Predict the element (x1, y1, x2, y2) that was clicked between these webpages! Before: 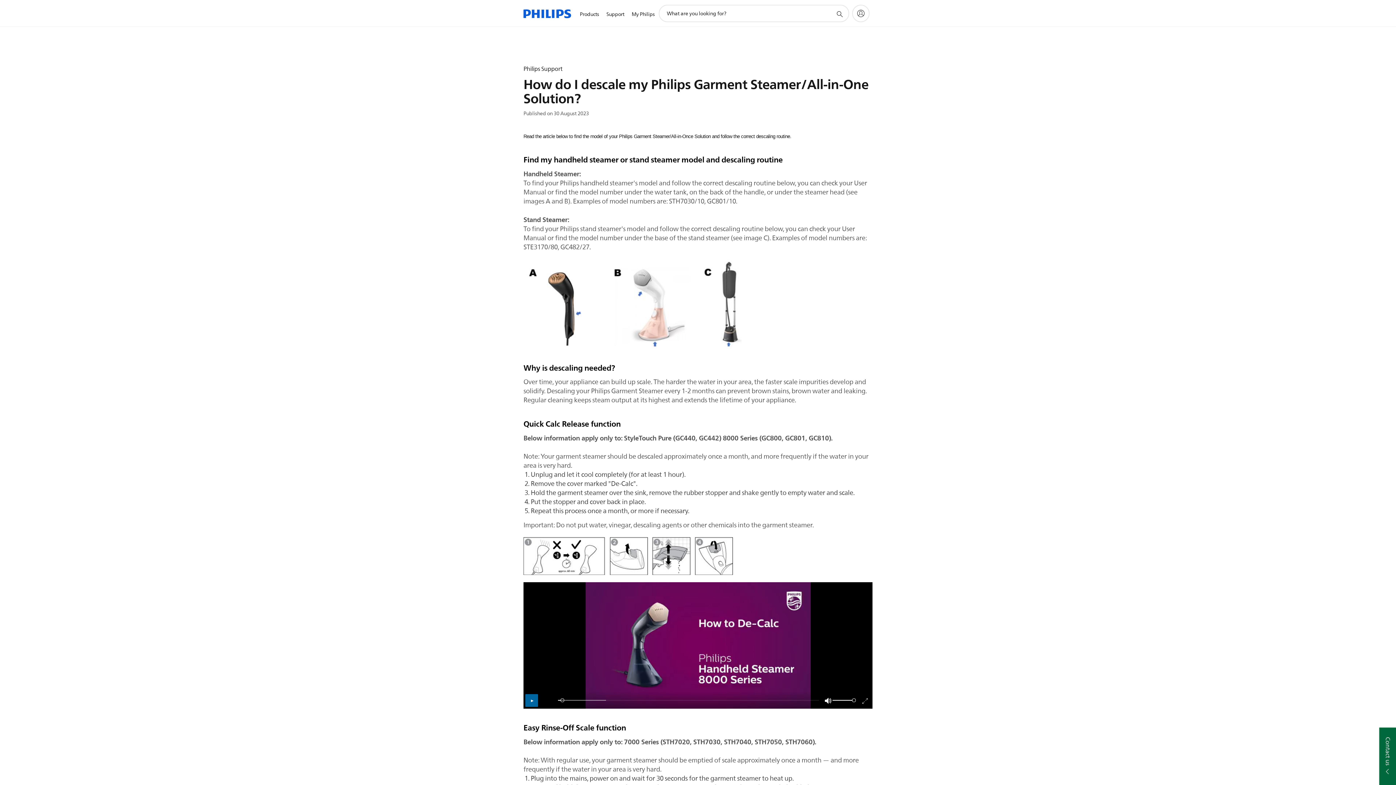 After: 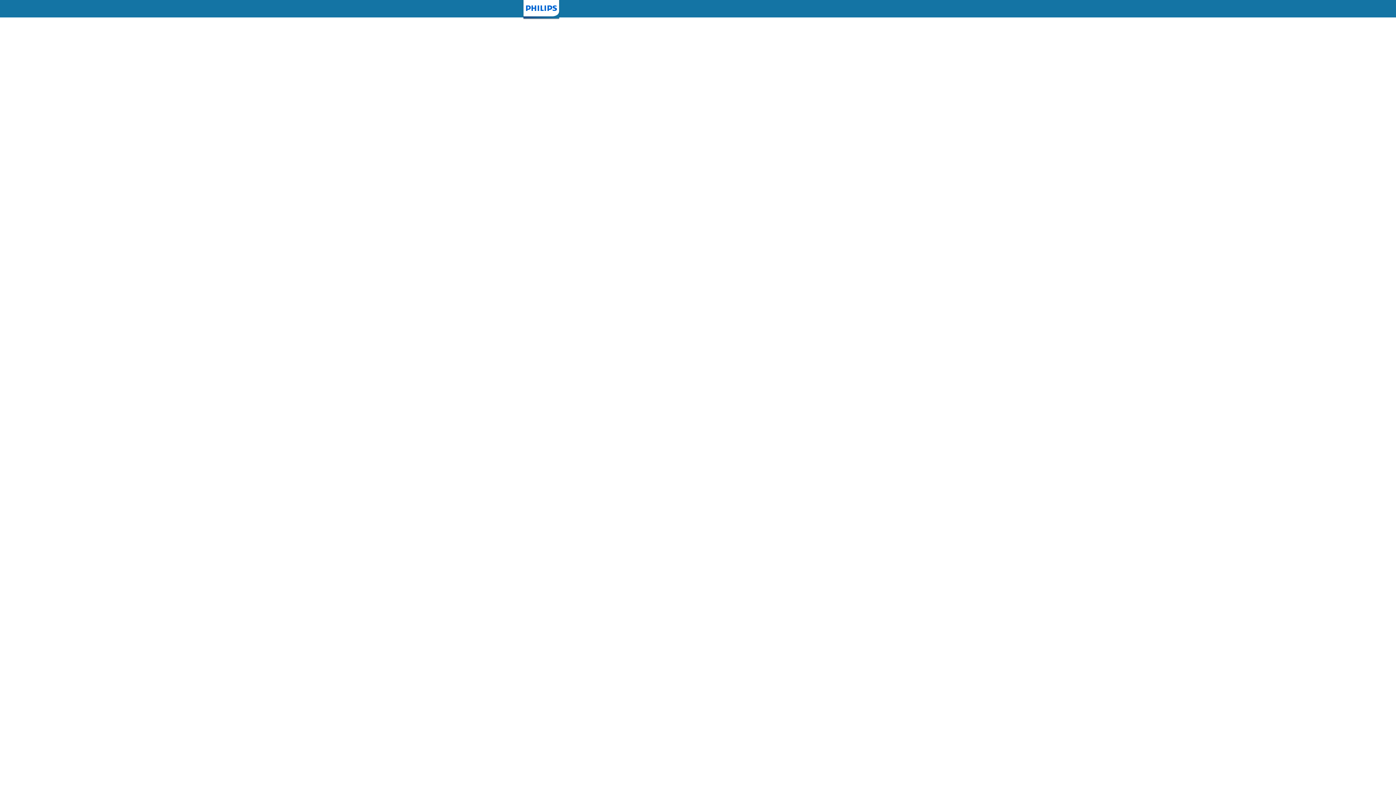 Action: label: My Philips bbox: (628, 1, 658, 27)